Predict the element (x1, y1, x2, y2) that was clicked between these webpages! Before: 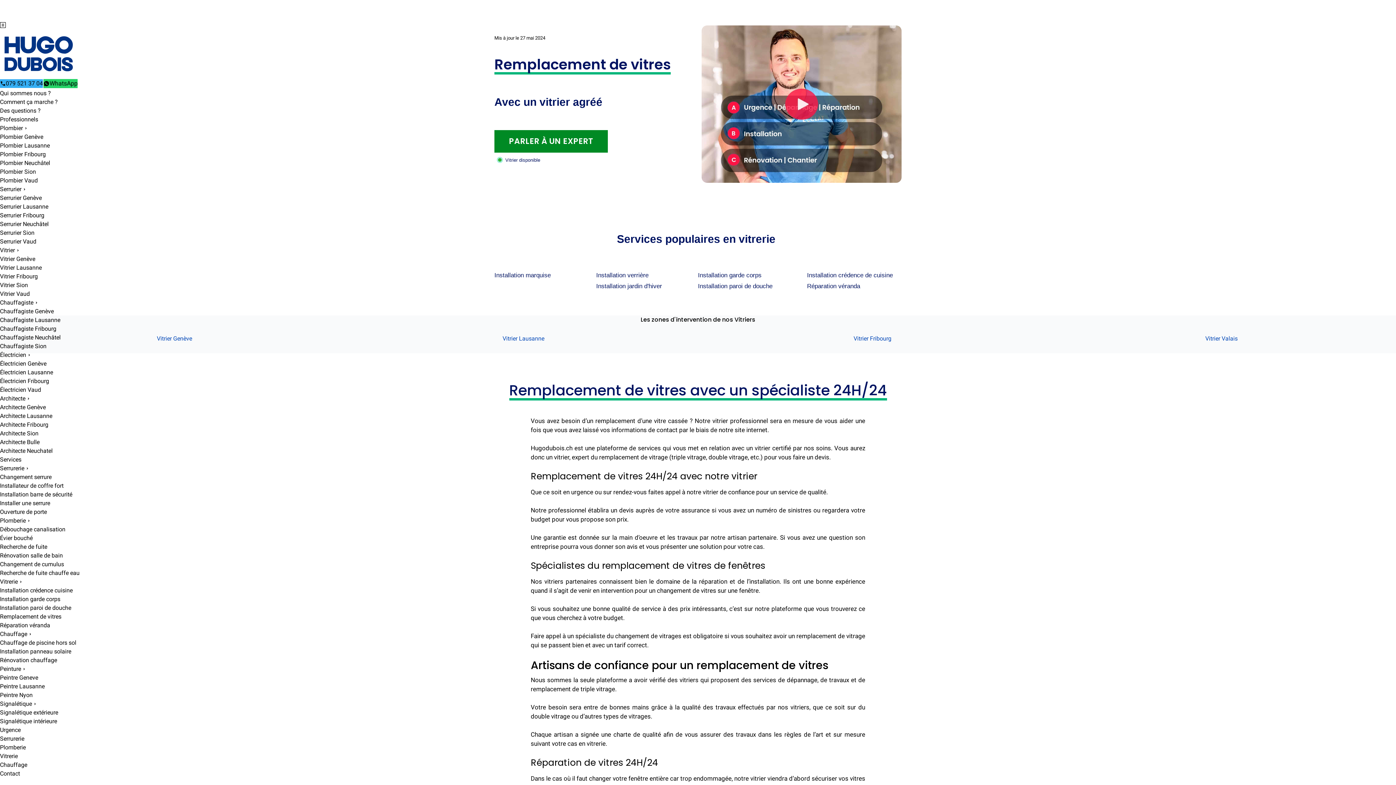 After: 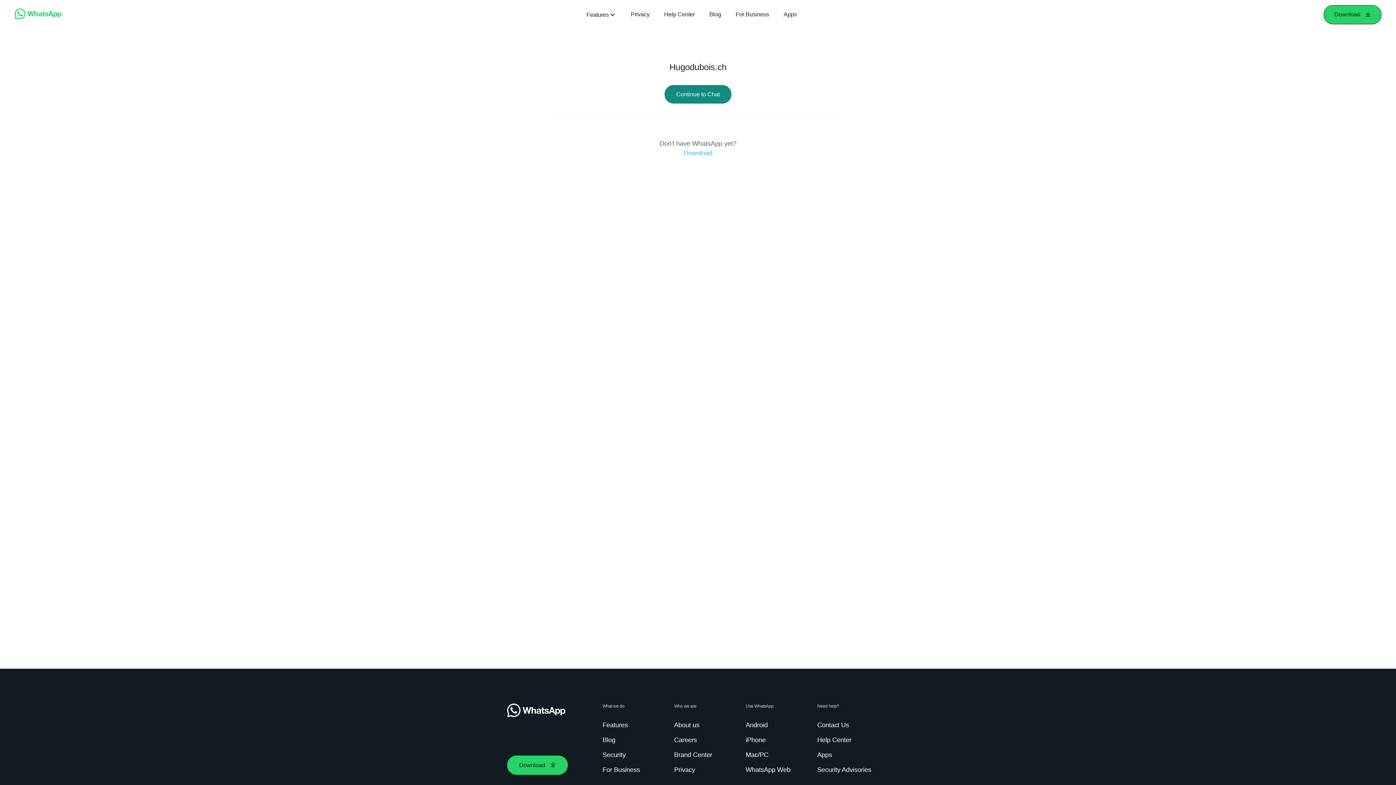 Action: bbox: (43, 78, 77, 88) label: WhatsApp